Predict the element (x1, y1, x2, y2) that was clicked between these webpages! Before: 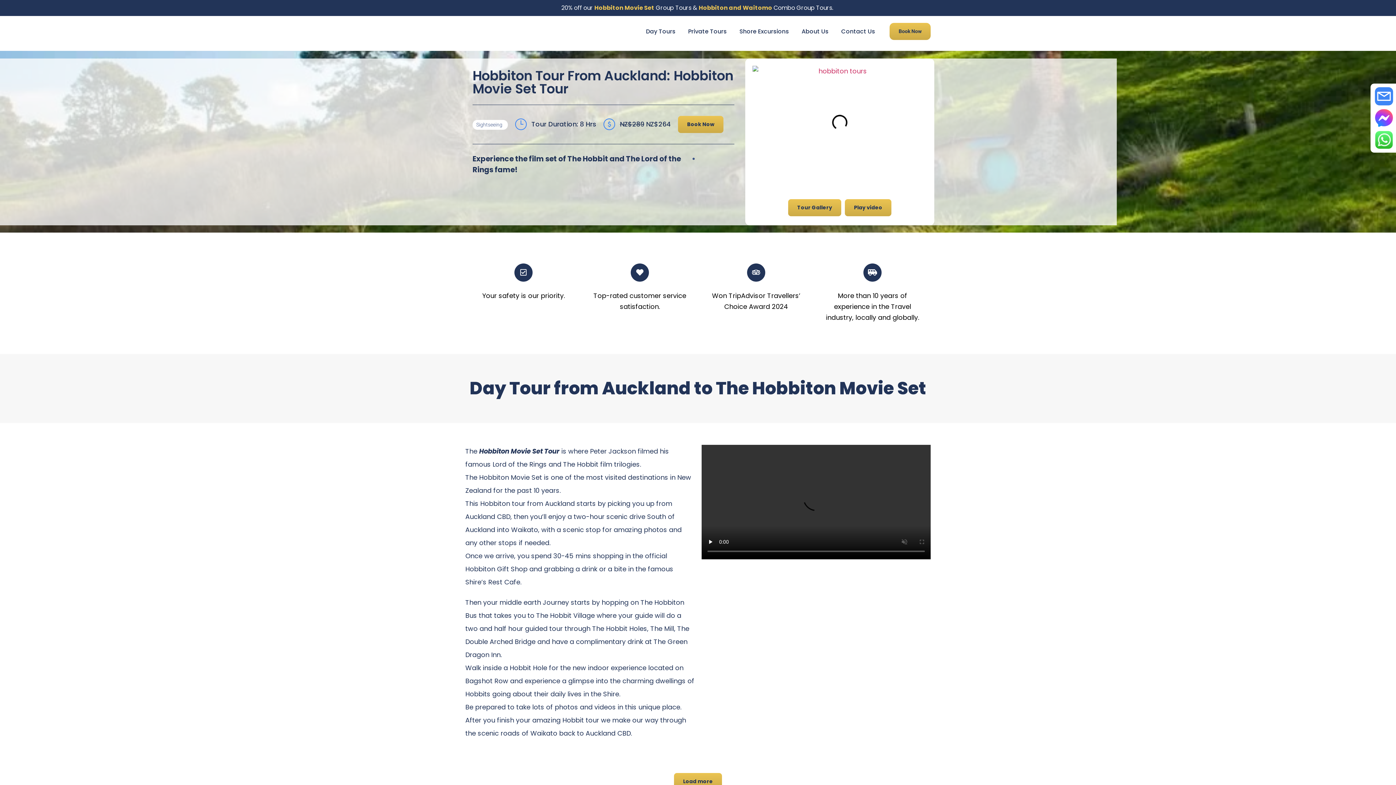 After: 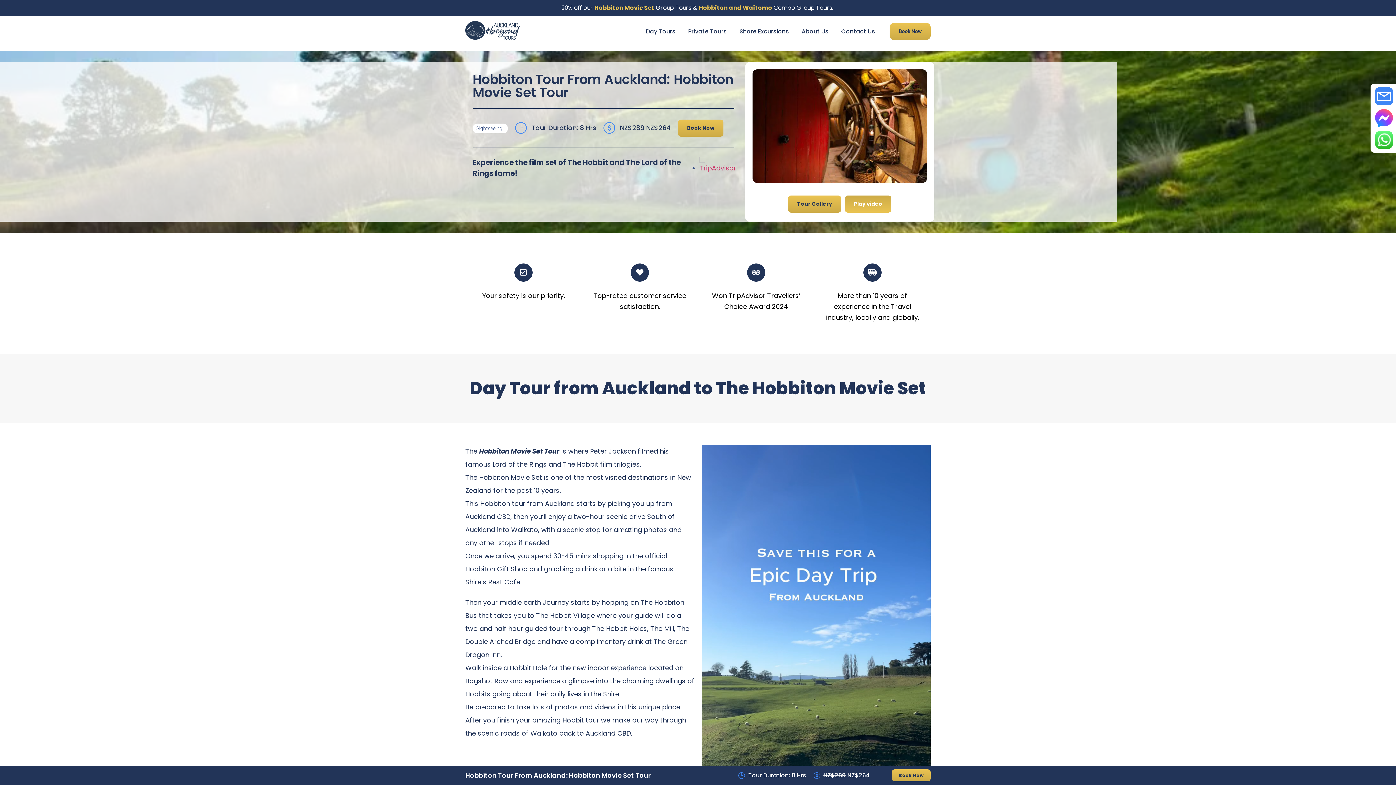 Action: label: Play video bbox: (845, 199, 891, 216)